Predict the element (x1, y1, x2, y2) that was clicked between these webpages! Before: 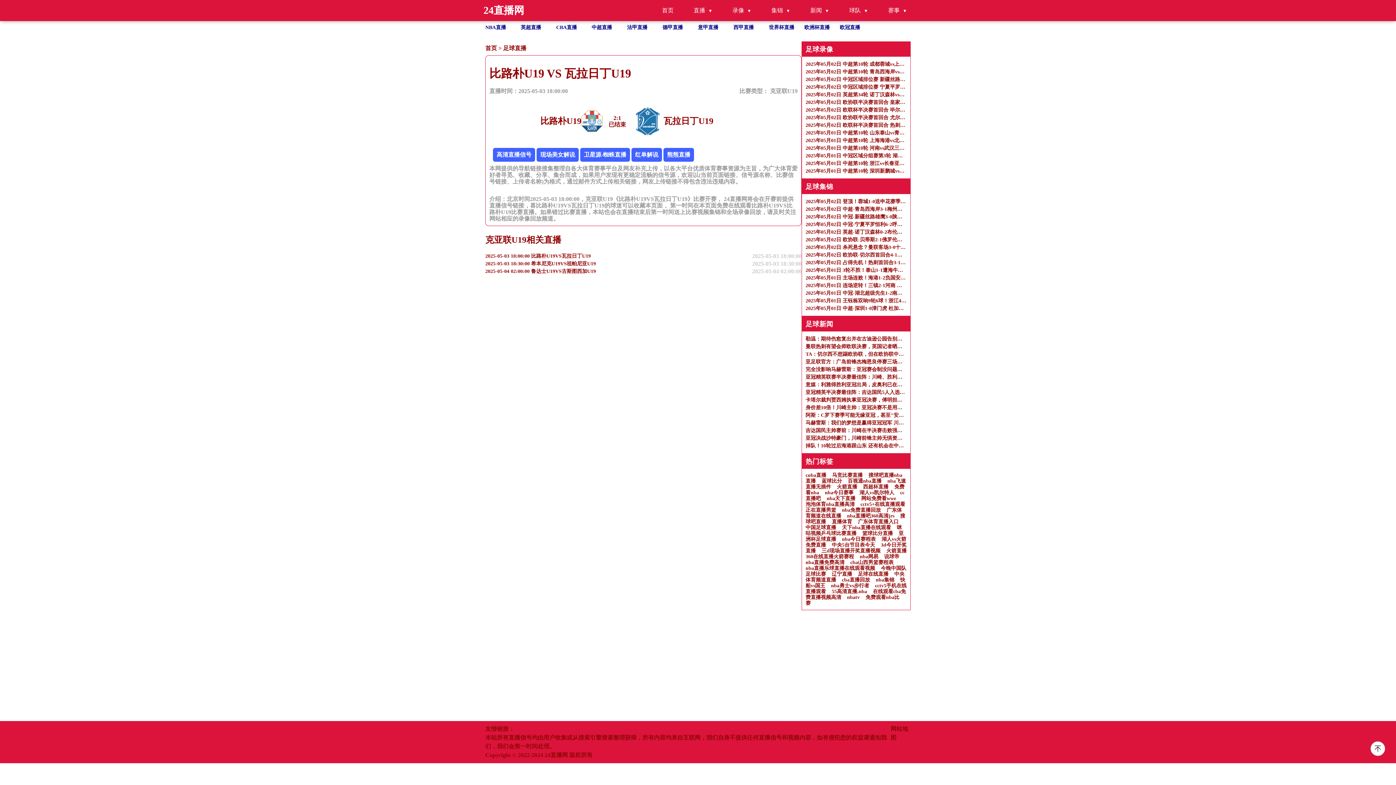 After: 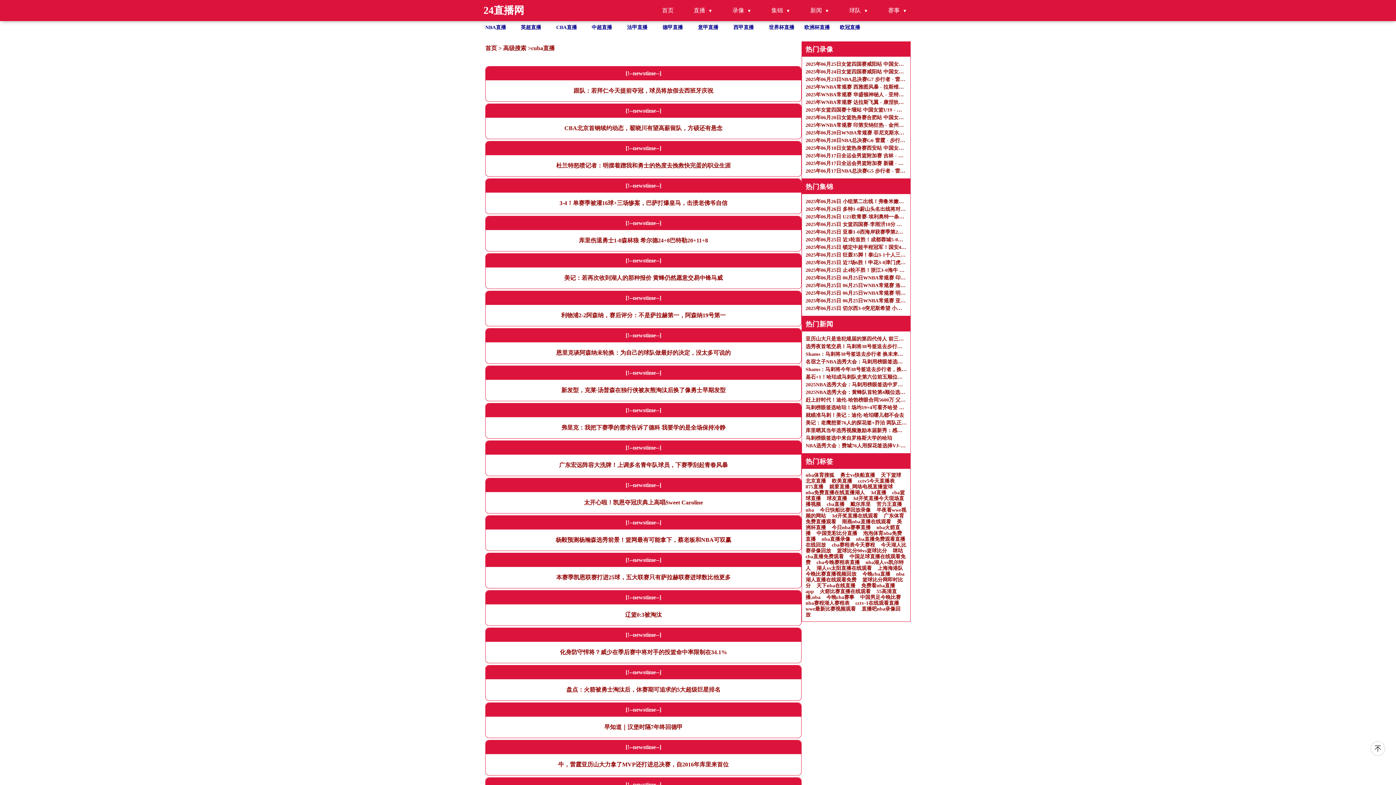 Action: bbox: (805, 472, 826, 478) label: cuba直播